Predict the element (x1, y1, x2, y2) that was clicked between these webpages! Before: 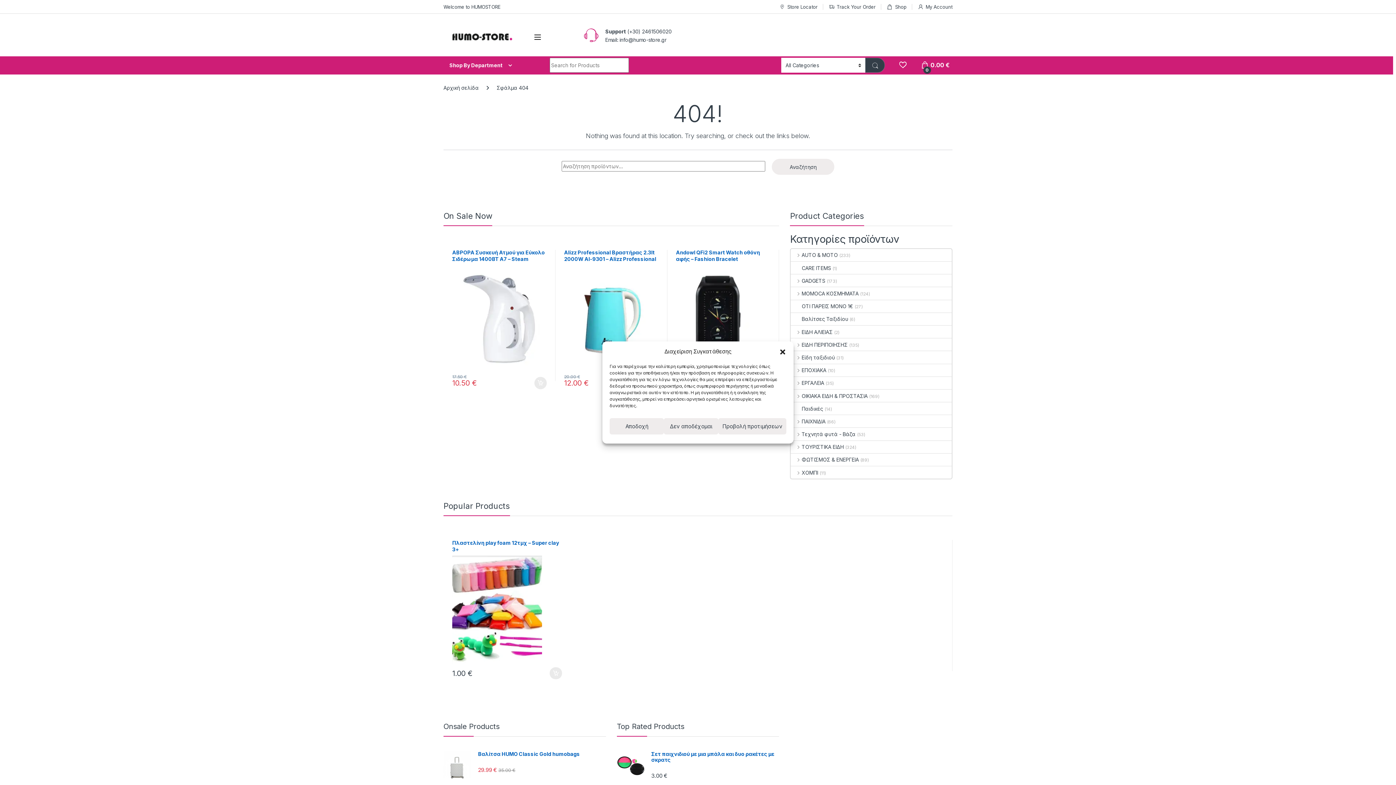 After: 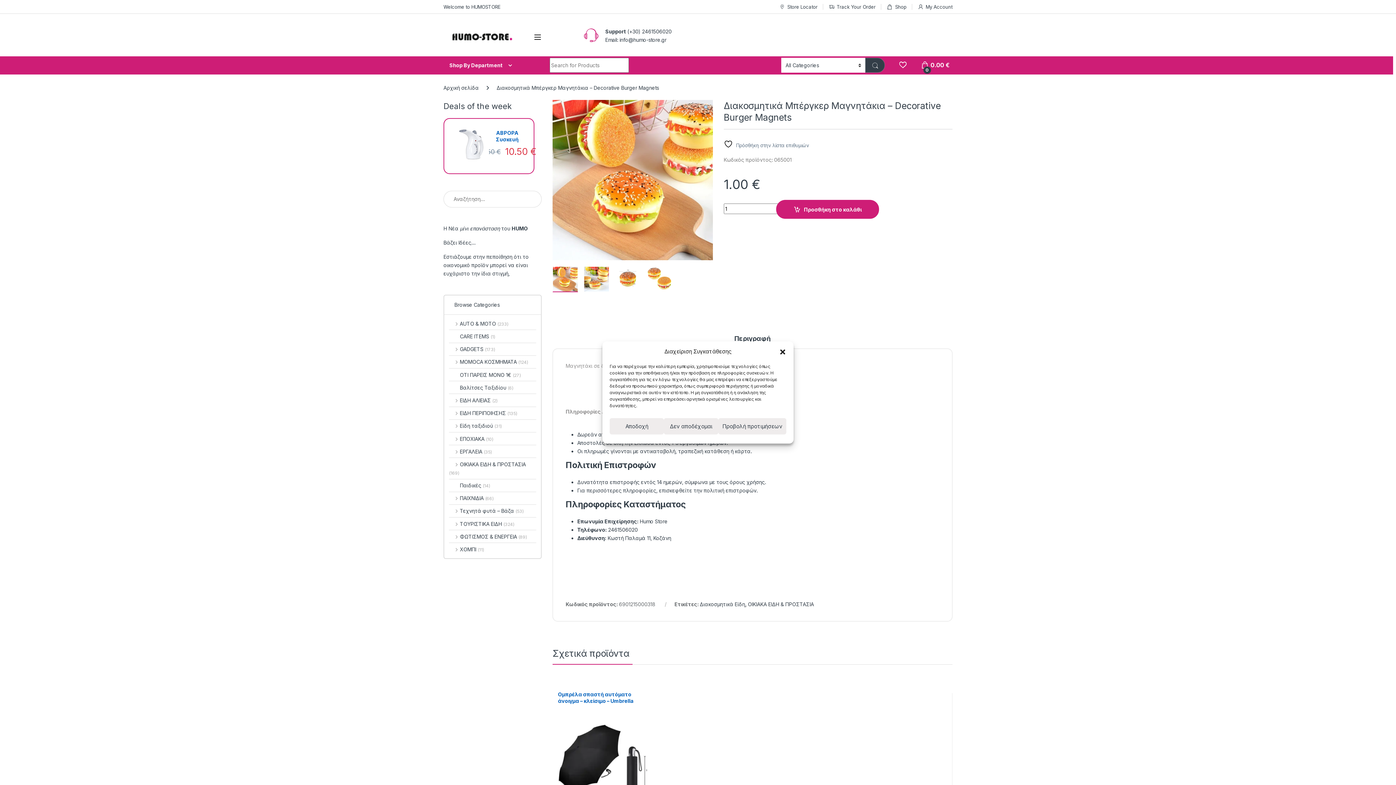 Action: bbox: (579, 539, 689, 663) label: Διακοσμητικά Μπέργκερ Μαγνητάκια – Decorative Burger Magnets